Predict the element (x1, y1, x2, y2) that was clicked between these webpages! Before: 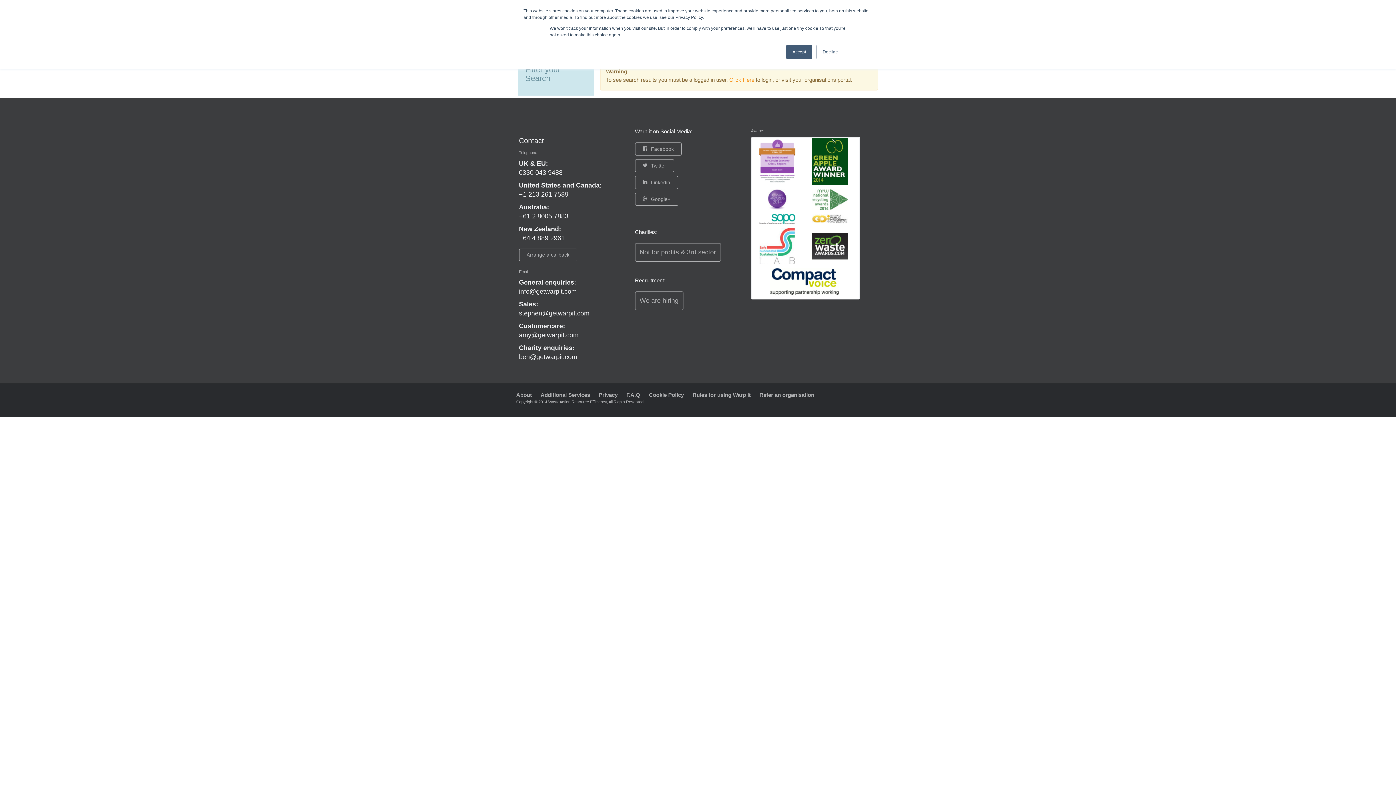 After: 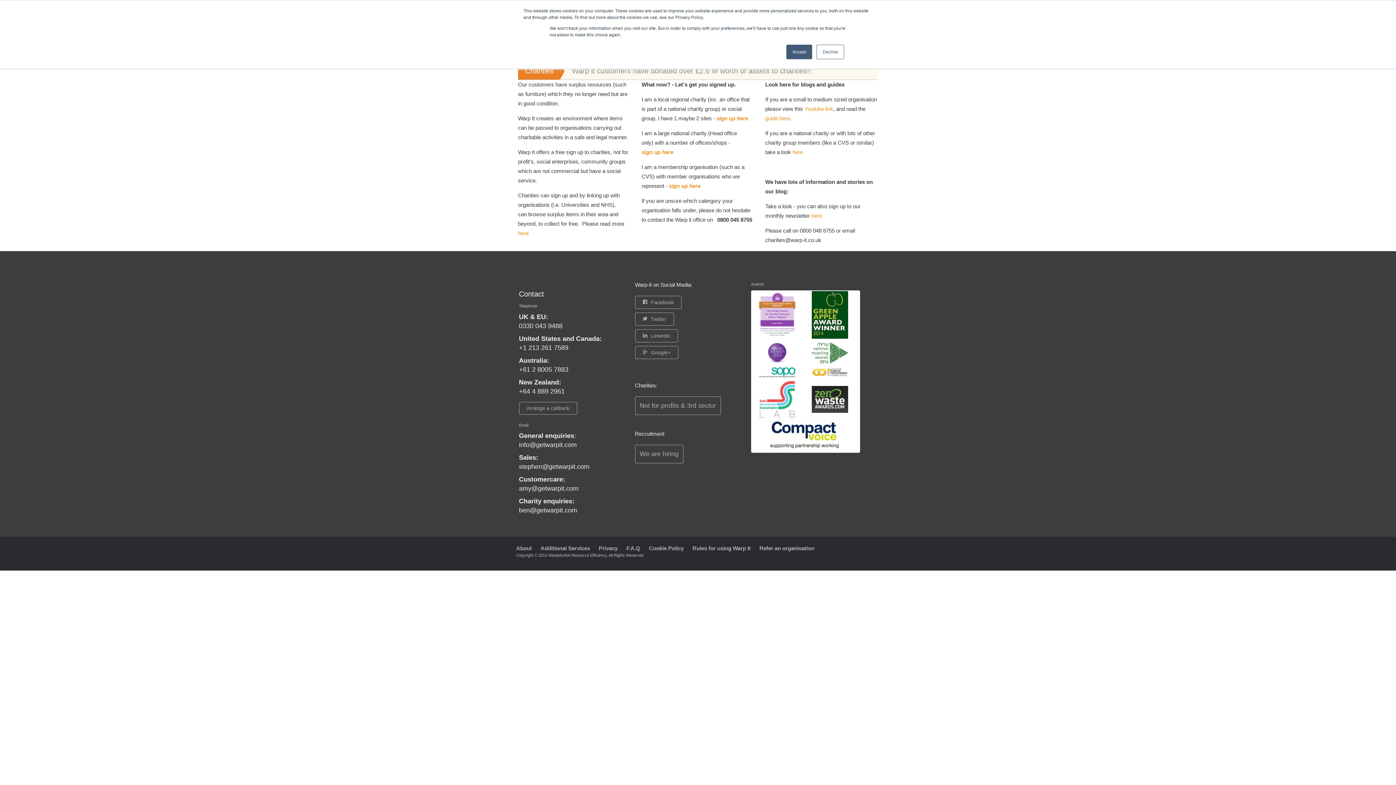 Action: bbox: (635, 243, 720, 261) label: Not for profits & 3rd sector